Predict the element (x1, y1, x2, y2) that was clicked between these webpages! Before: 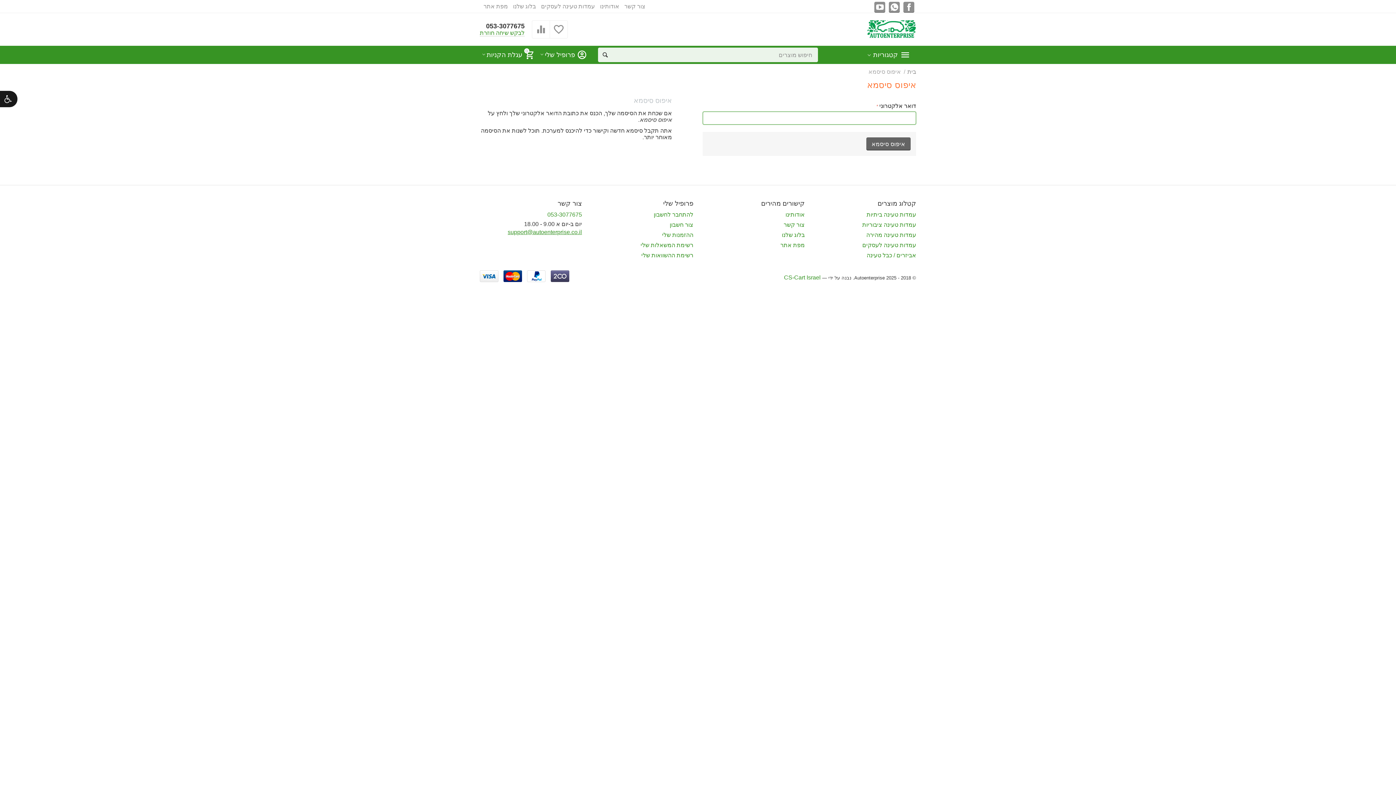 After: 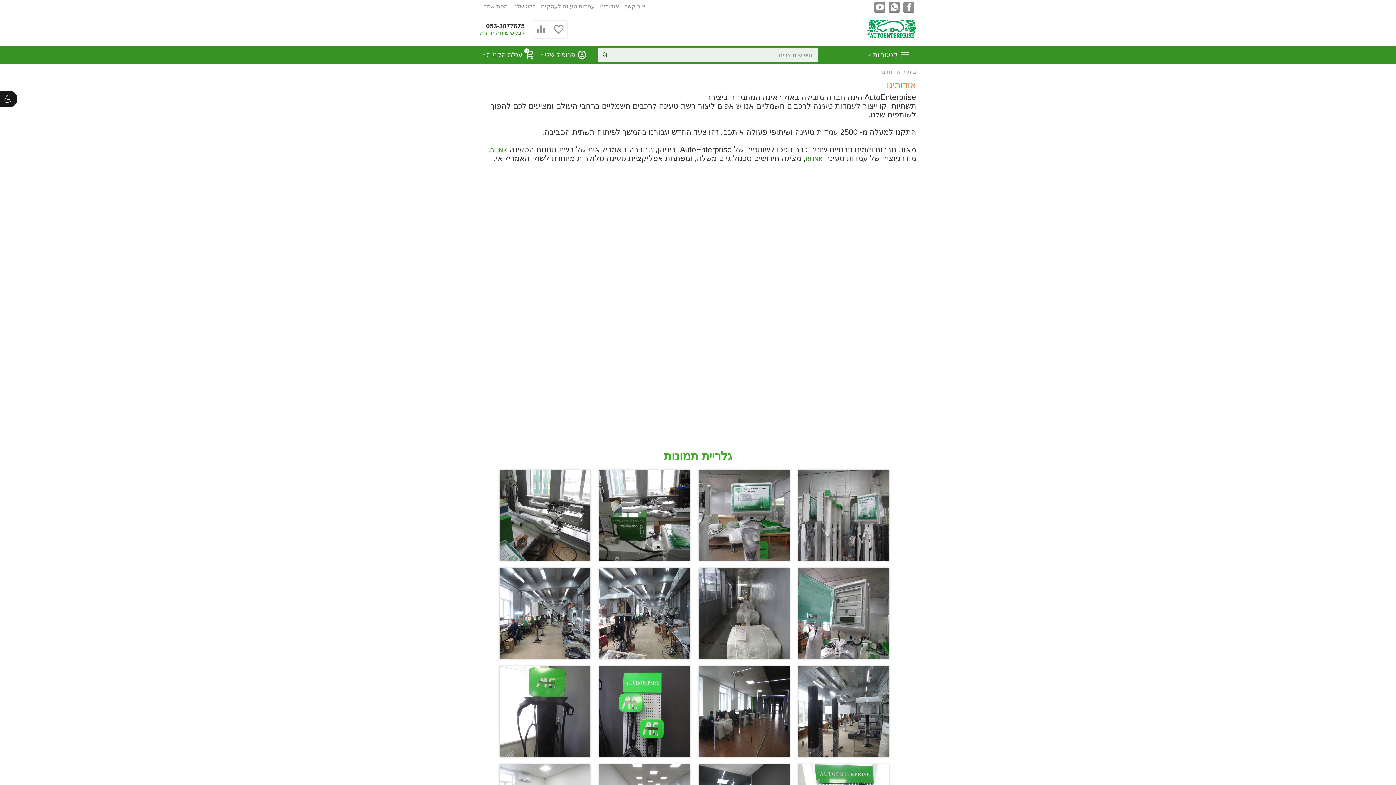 Action: label: אודותינו bbox: (600, 3, 619, 9)